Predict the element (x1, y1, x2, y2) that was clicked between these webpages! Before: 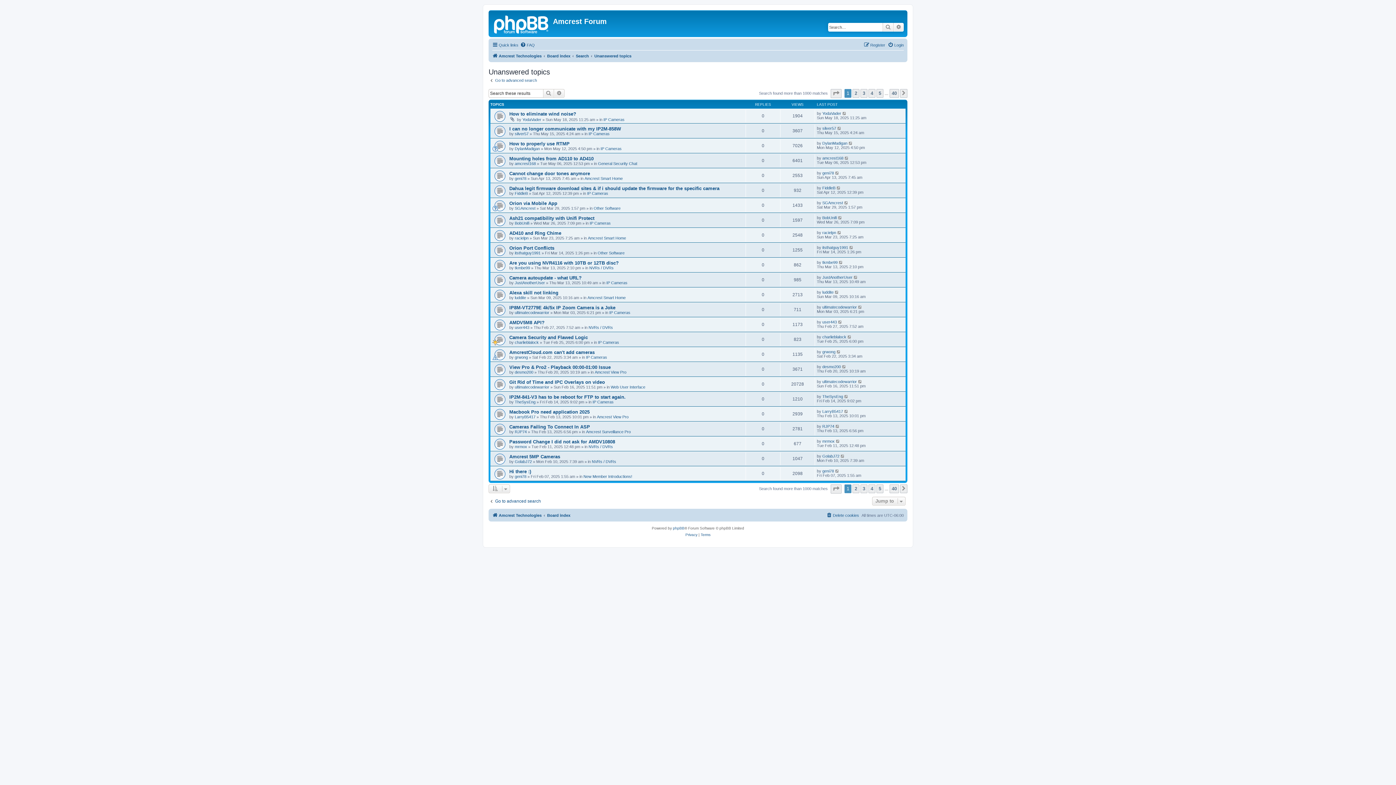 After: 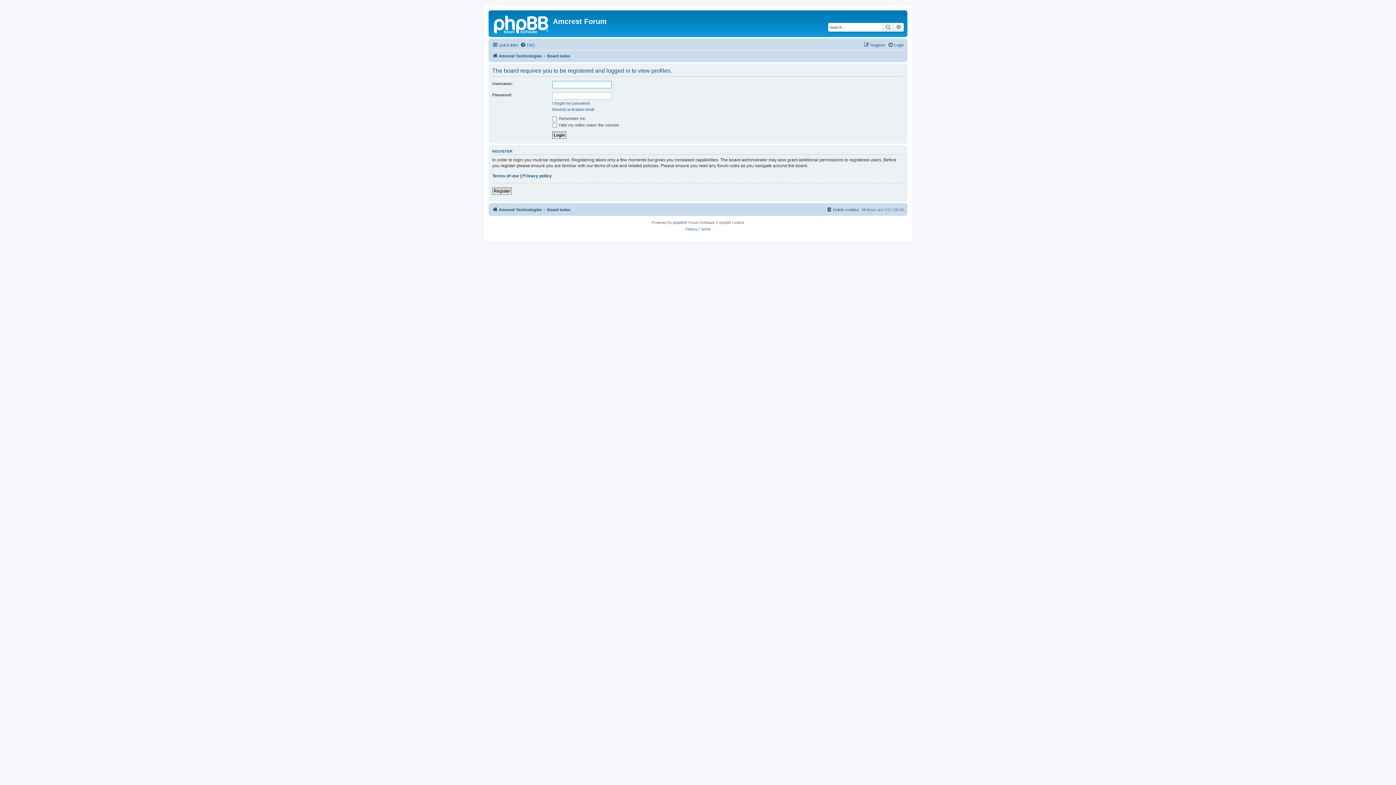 Action: label: ultimatecodewarrior bbox: (822, 304, 857, 309)